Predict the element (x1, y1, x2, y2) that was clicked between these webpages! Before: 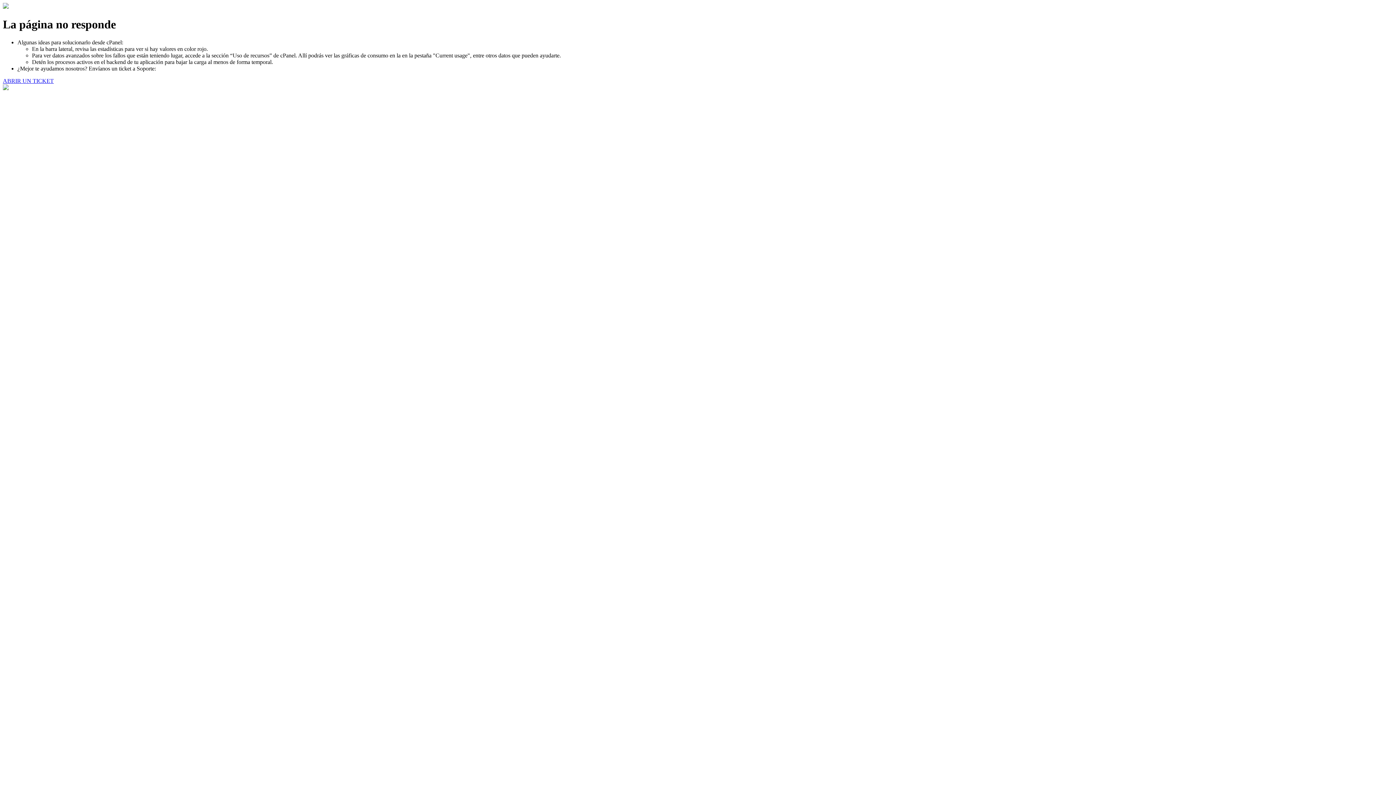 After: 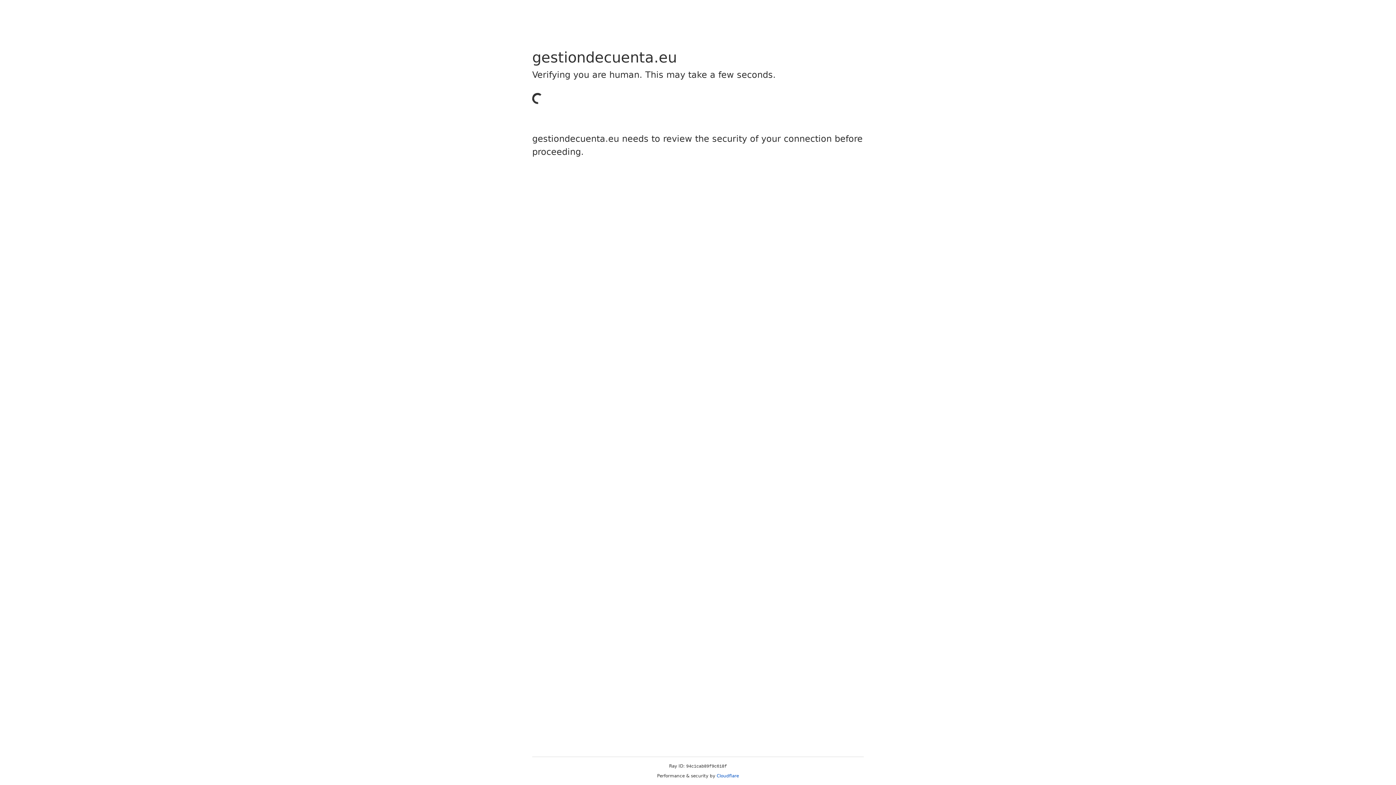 Action: bbox: (2, 77, 53, 83) label: ABRIR UN TICKET